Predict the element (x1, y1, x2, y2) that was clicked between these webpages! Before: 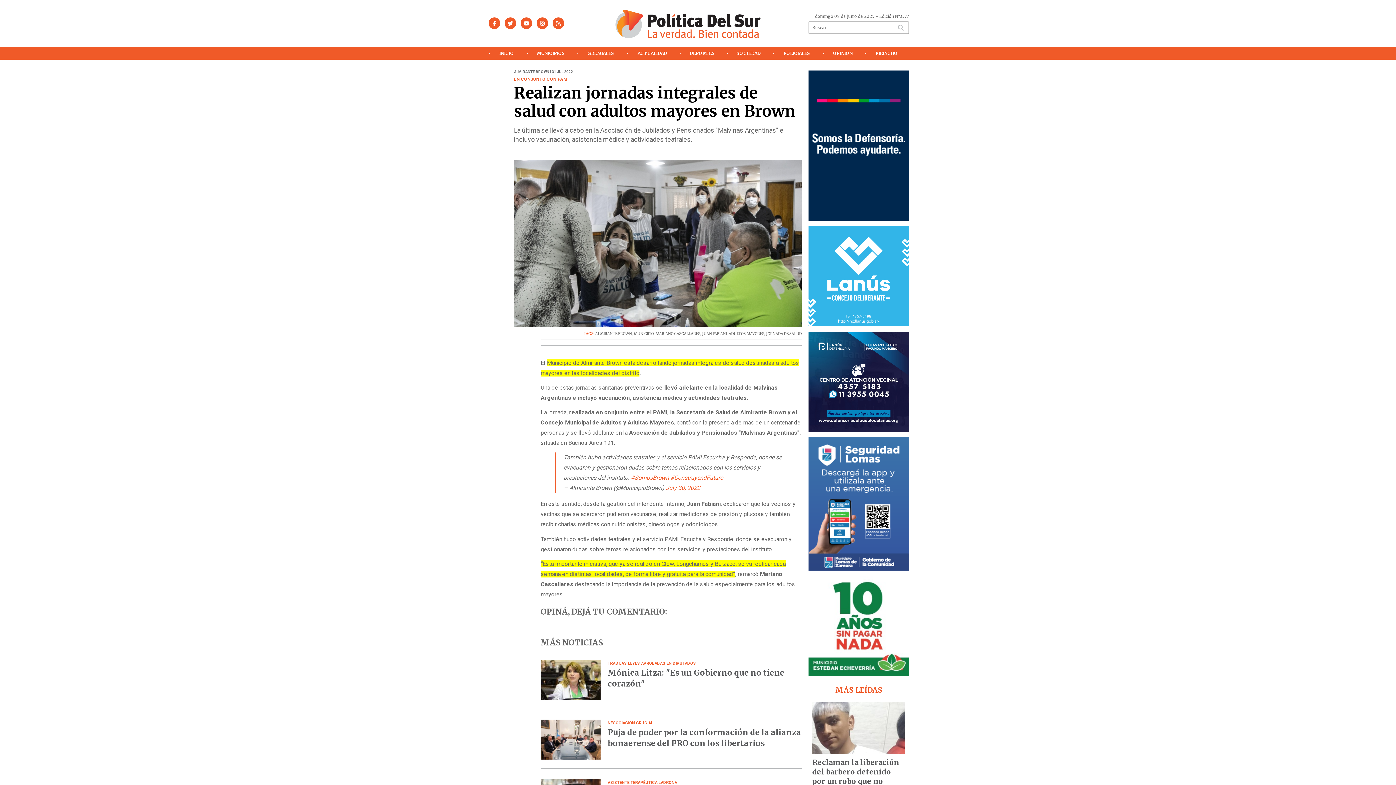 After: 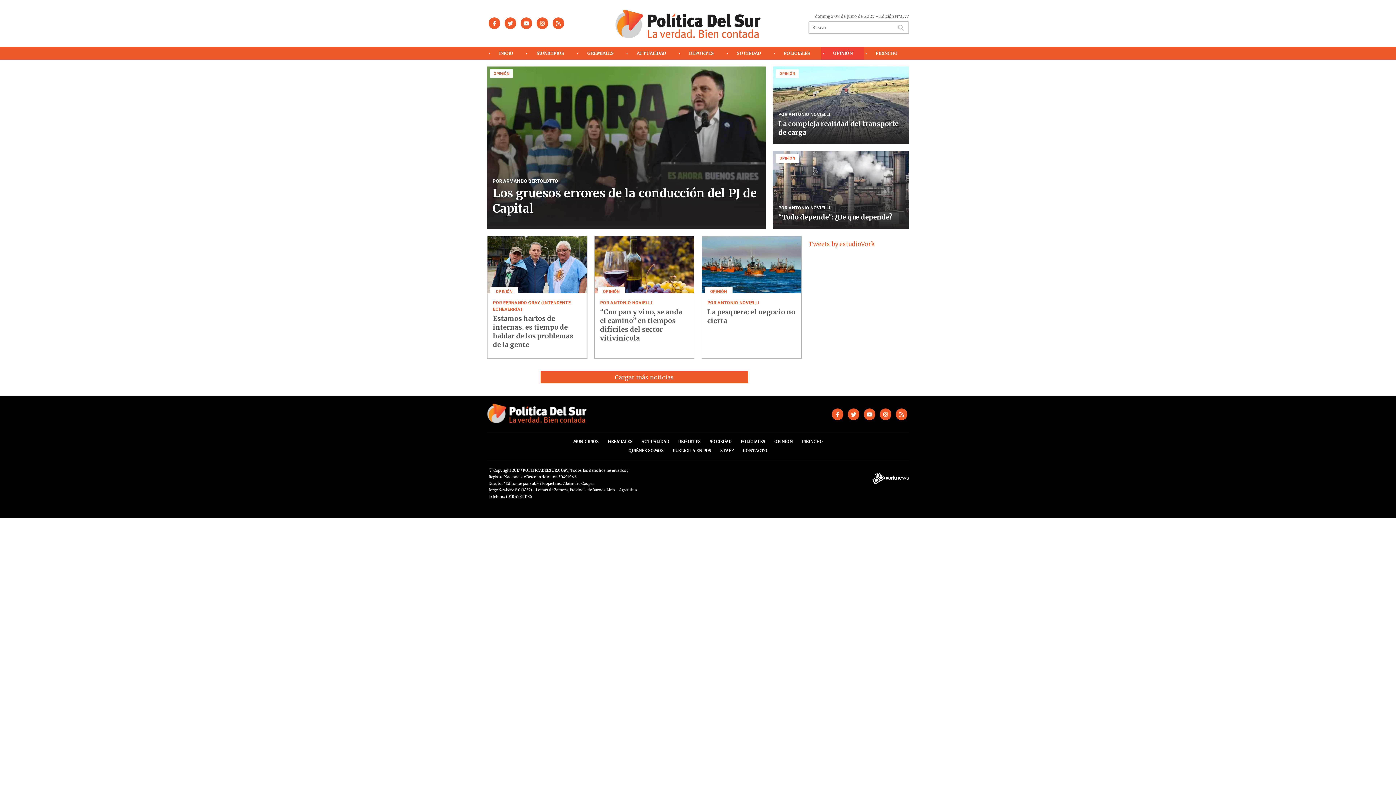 Action: bbox: (821, 46, 863, 59) label: OPINIÓN